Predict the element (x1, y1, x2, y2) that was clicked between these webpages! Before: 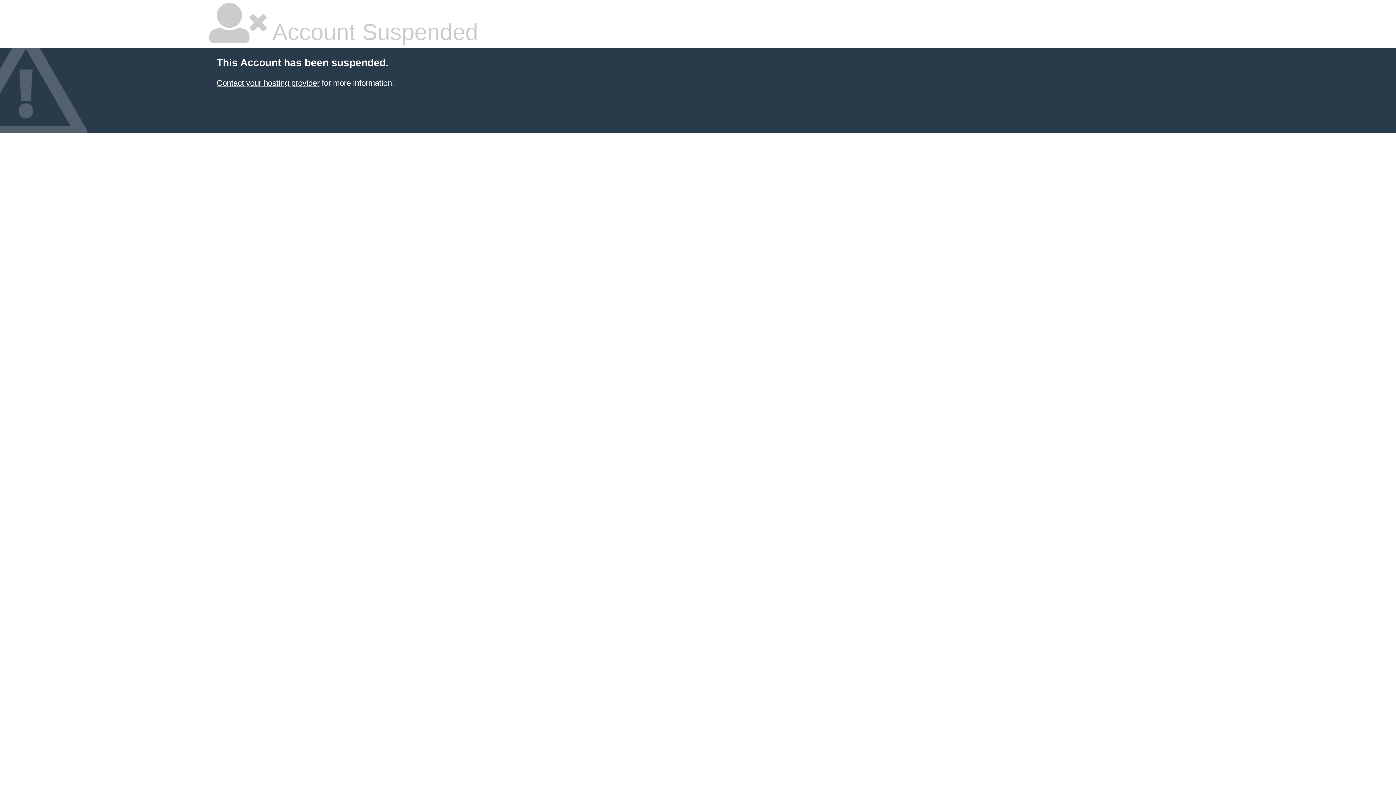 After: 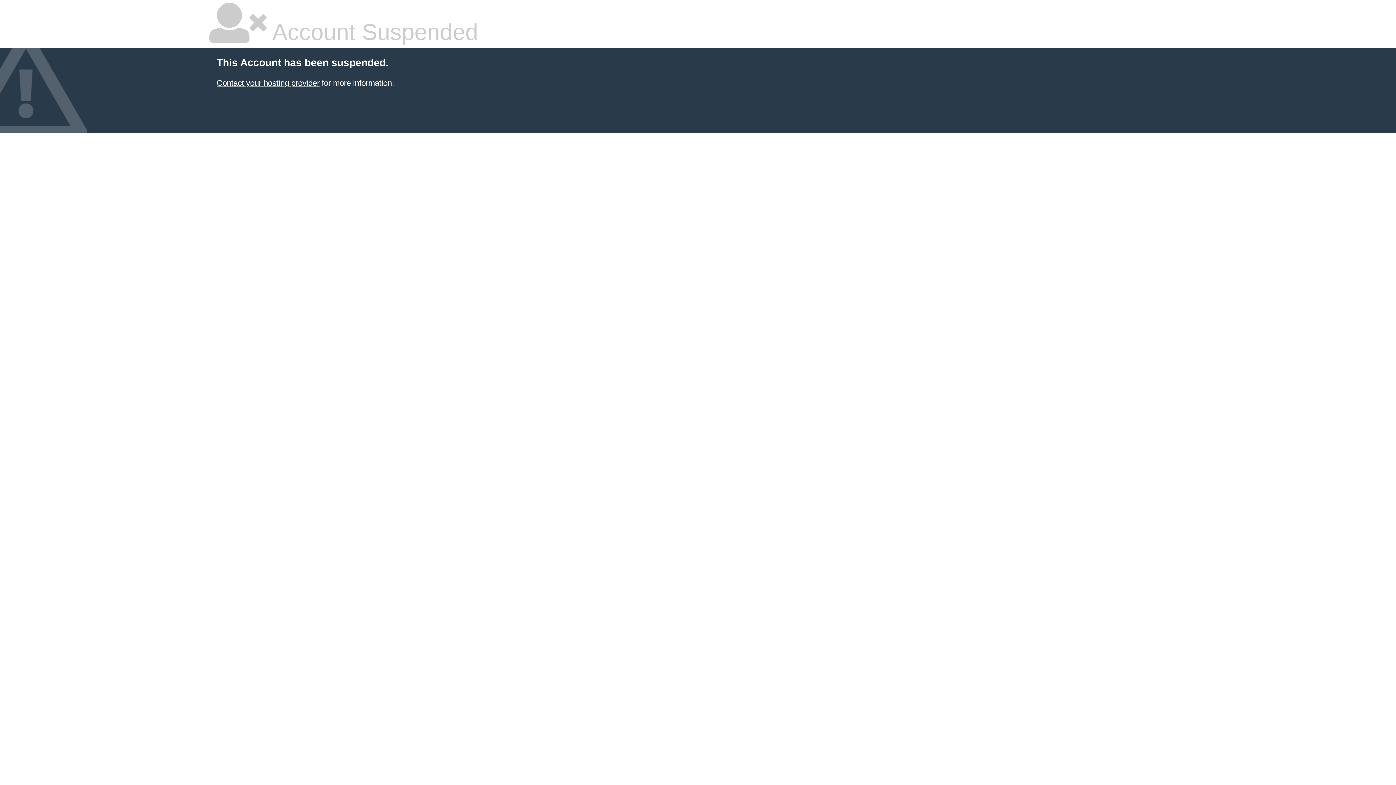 Action: label: Contact your hosting provider bbox: (216, 78, 319, 87)